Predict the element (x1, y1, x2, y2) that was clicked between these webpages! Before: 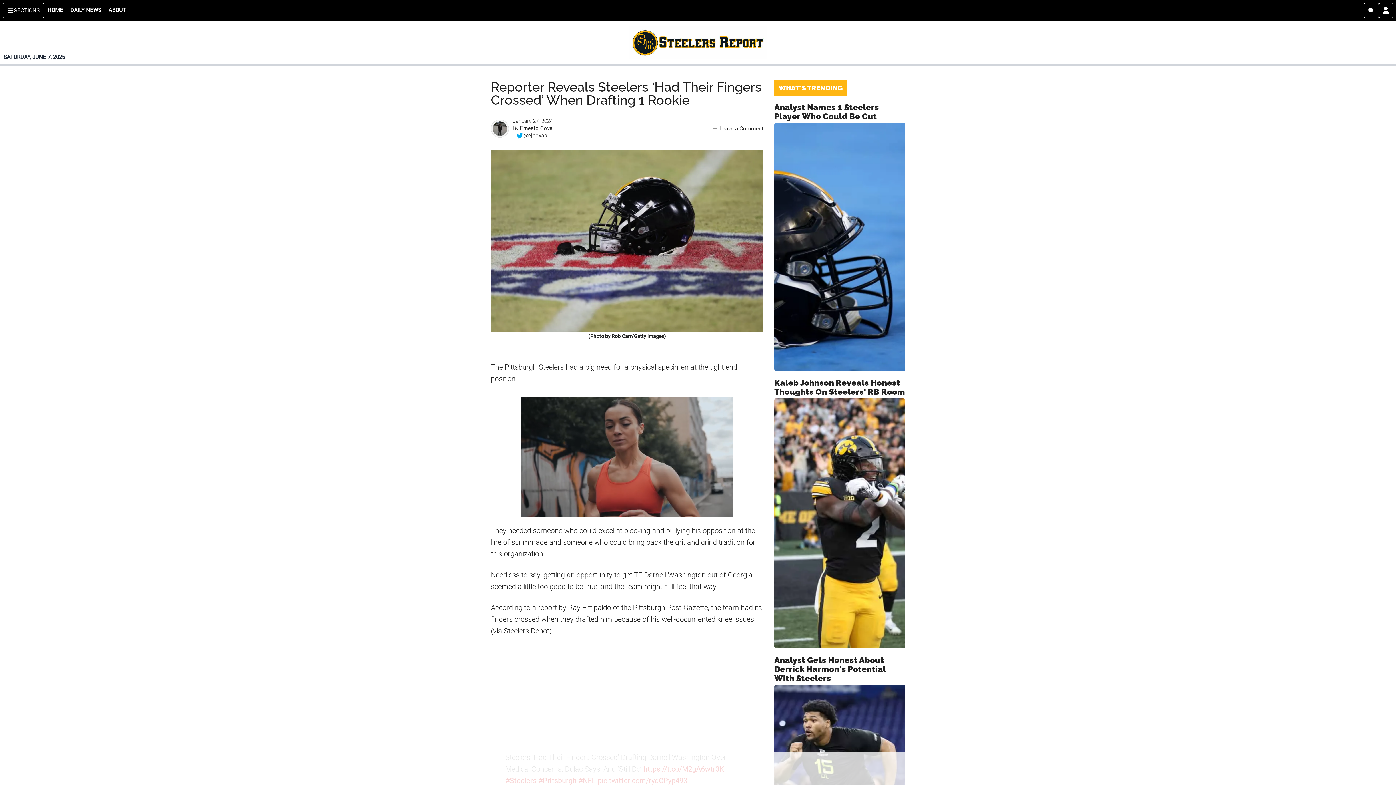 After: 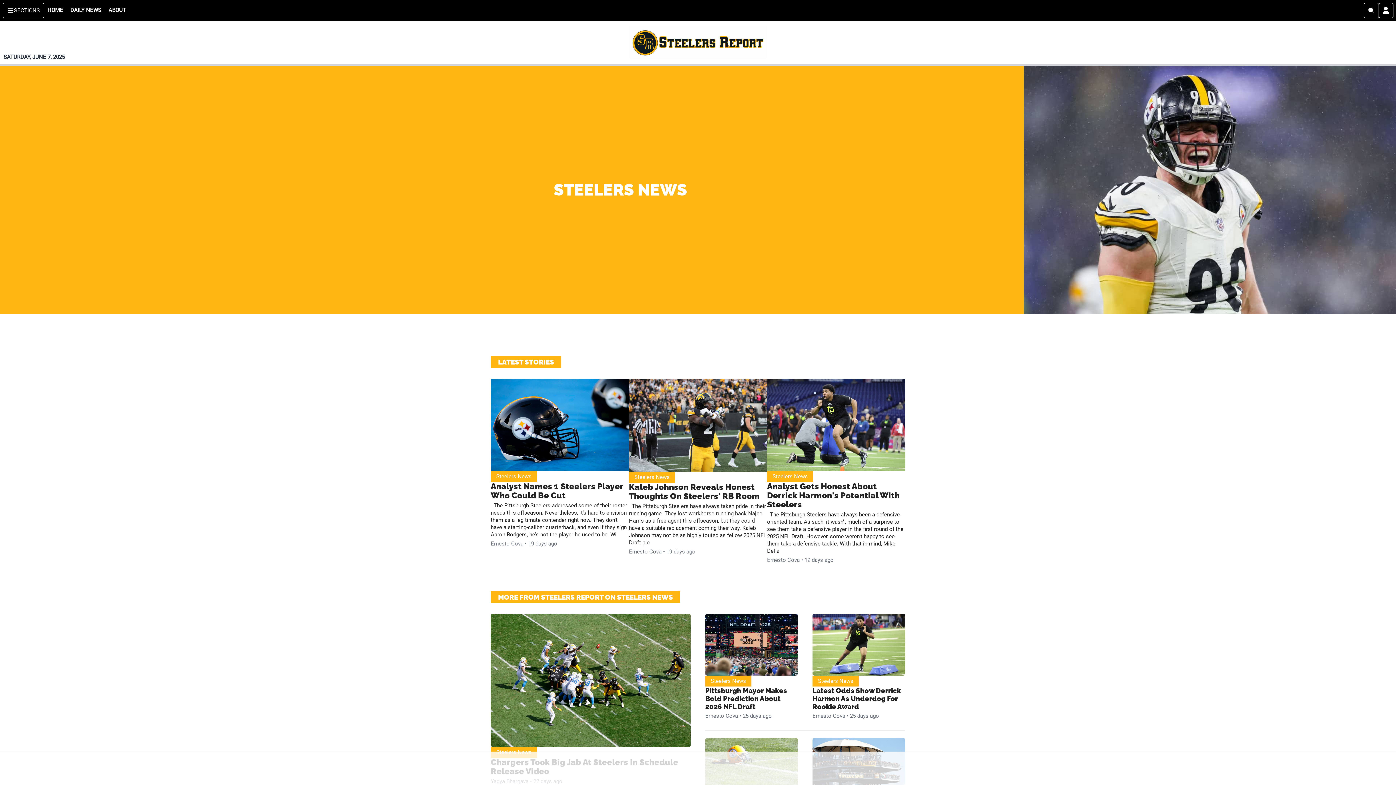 Action: label: Daily News bbox: (70, 6, 101, 14)